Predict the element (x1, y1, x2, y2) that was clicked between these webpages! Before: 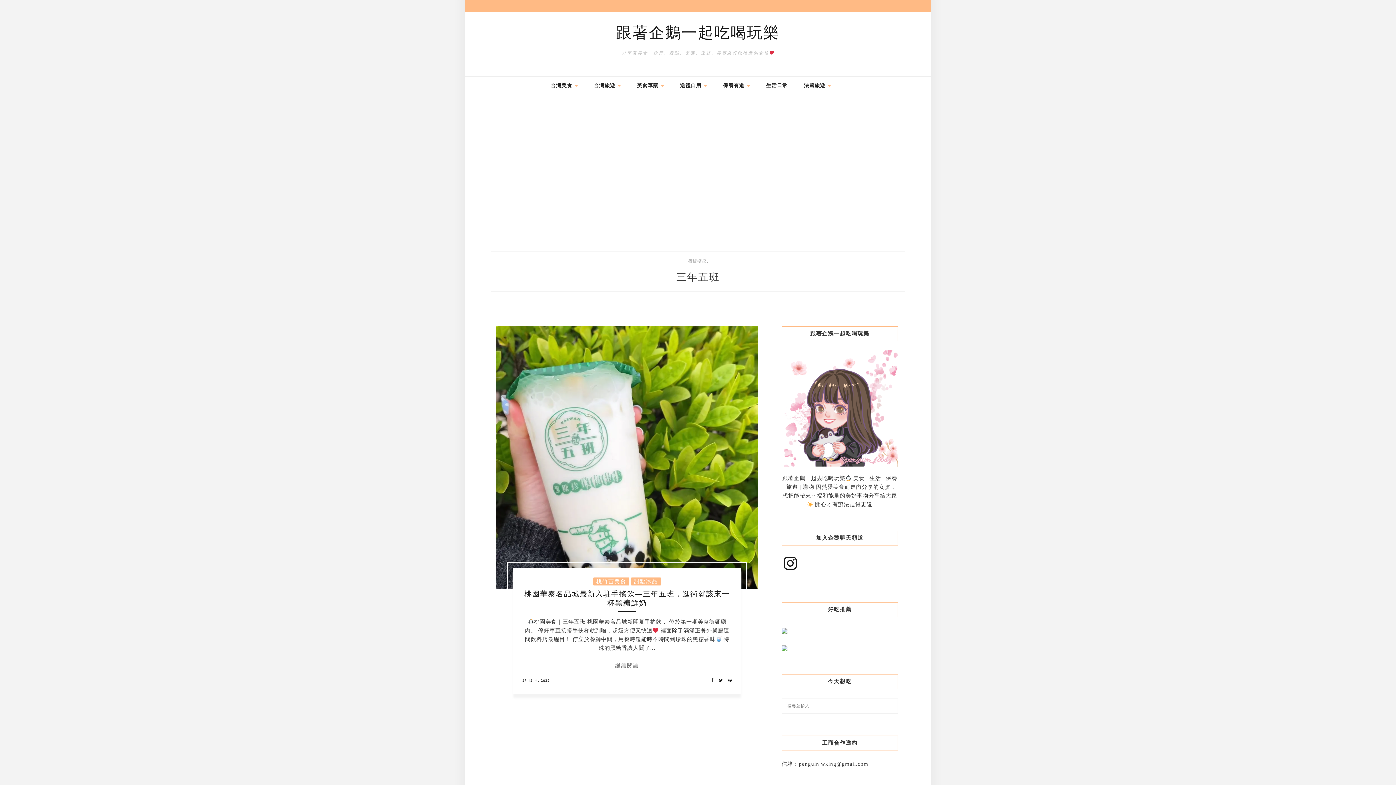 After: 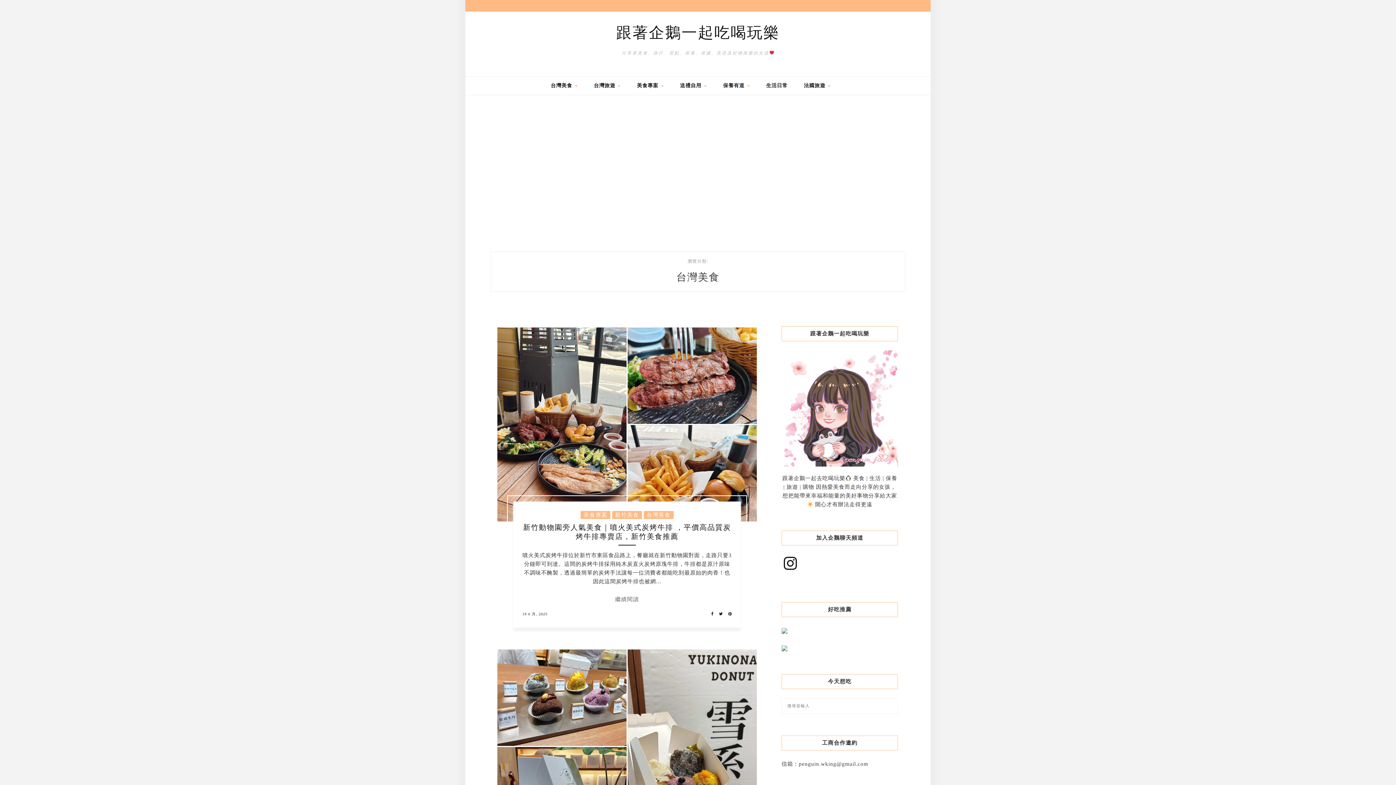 Action: bbox: (550, 76, 577, 94) label: 台灣美食 